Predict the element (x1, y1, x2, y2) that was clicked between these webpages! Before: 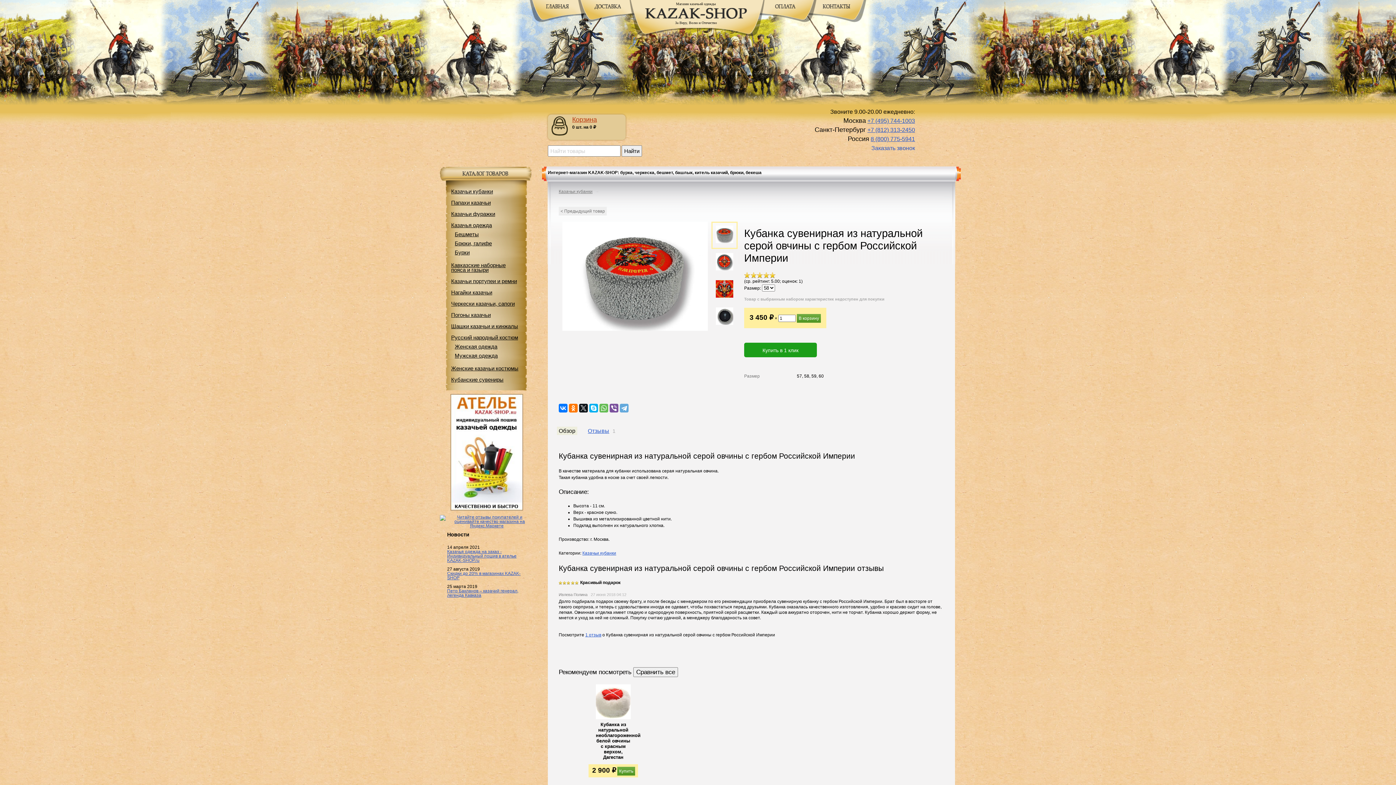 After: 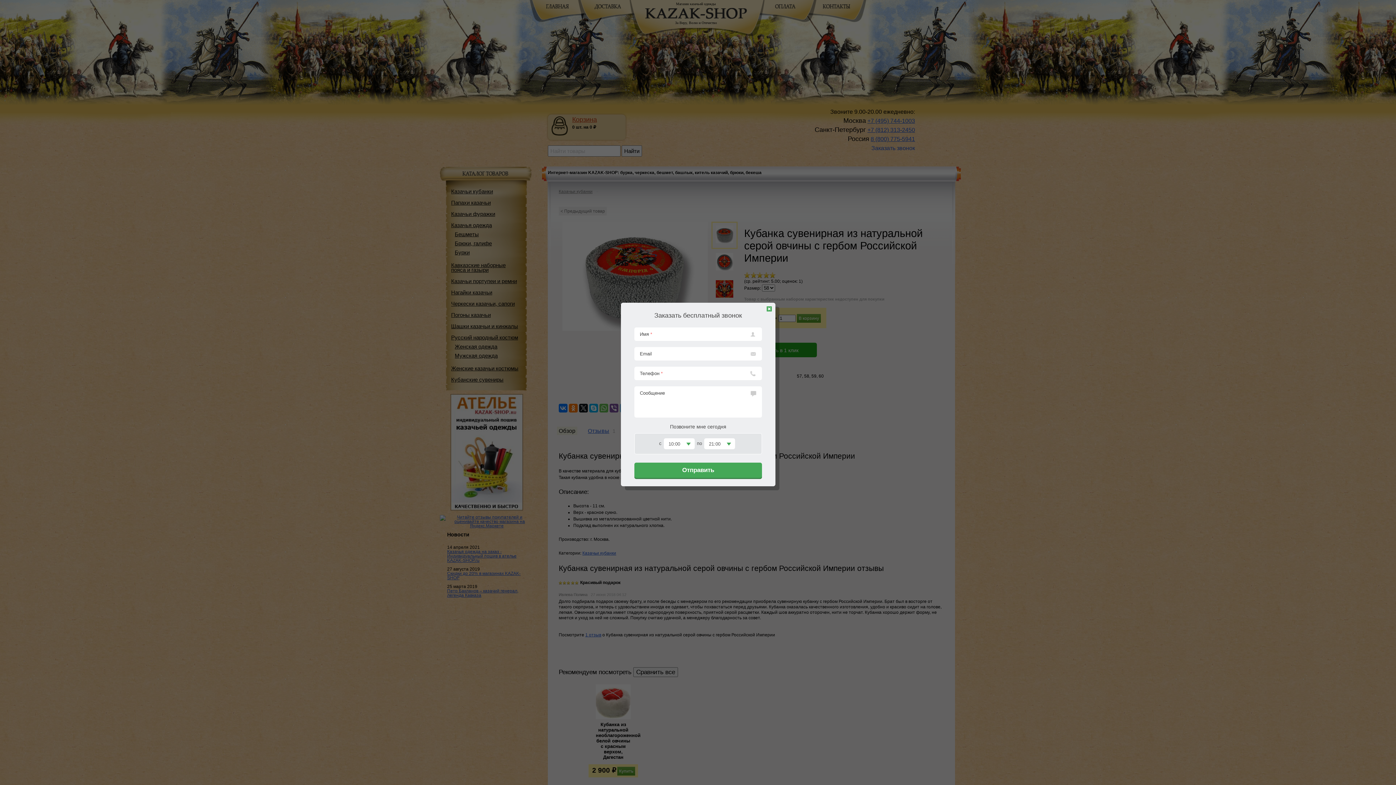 Action: bbox: (871, 145, 915, 151) label: Заказать звонок